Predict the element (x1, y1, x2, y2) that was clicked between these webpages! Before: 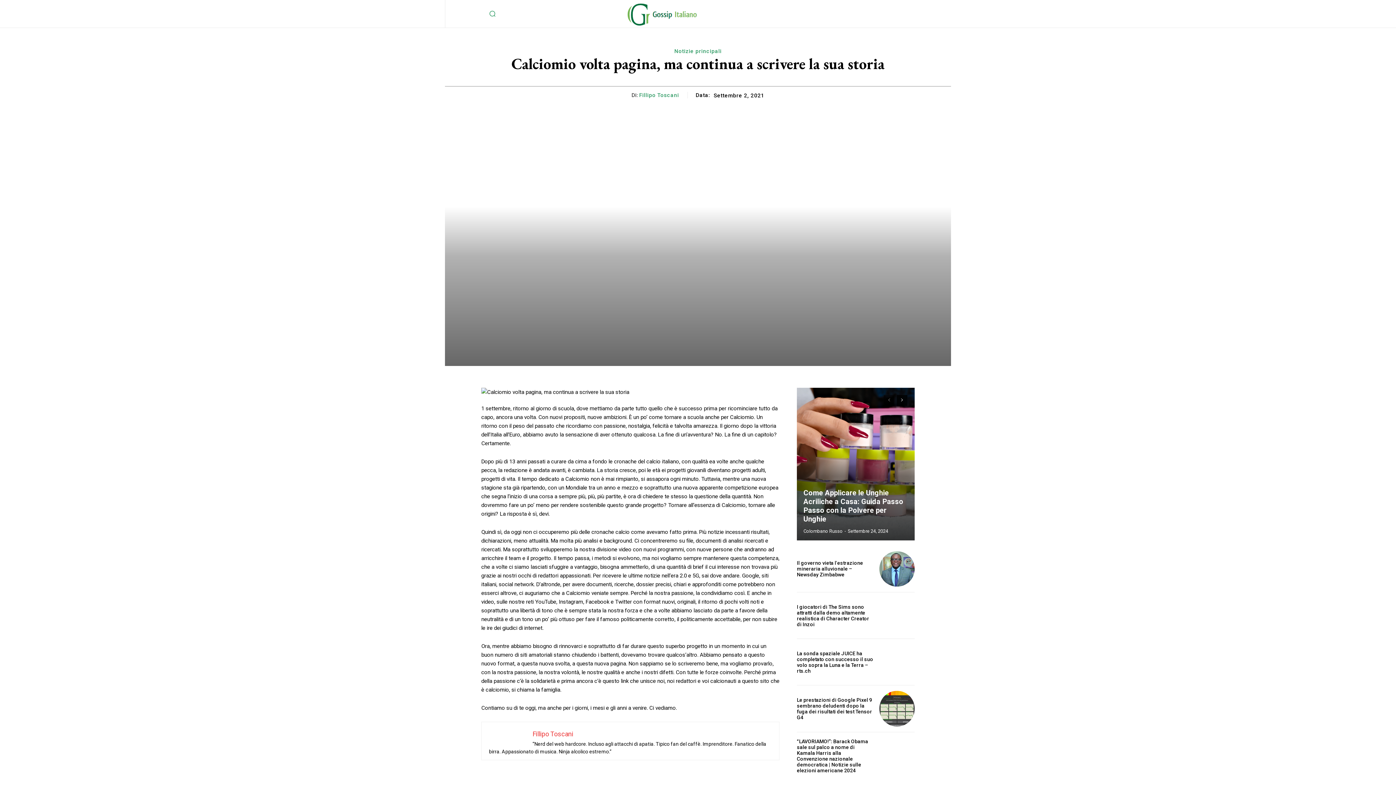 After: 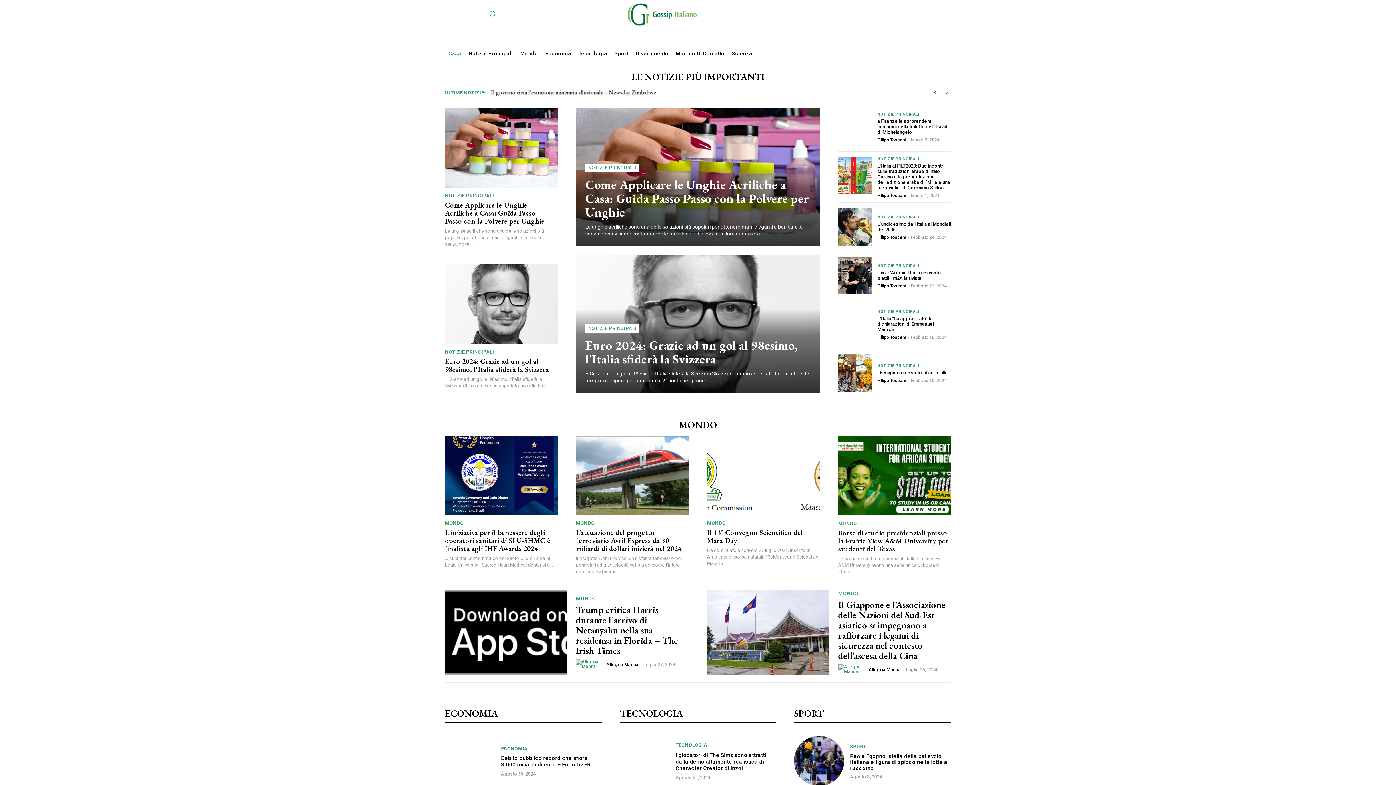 Action: label: Fillipo Toscani bbox: (532, 730, 573, 738)